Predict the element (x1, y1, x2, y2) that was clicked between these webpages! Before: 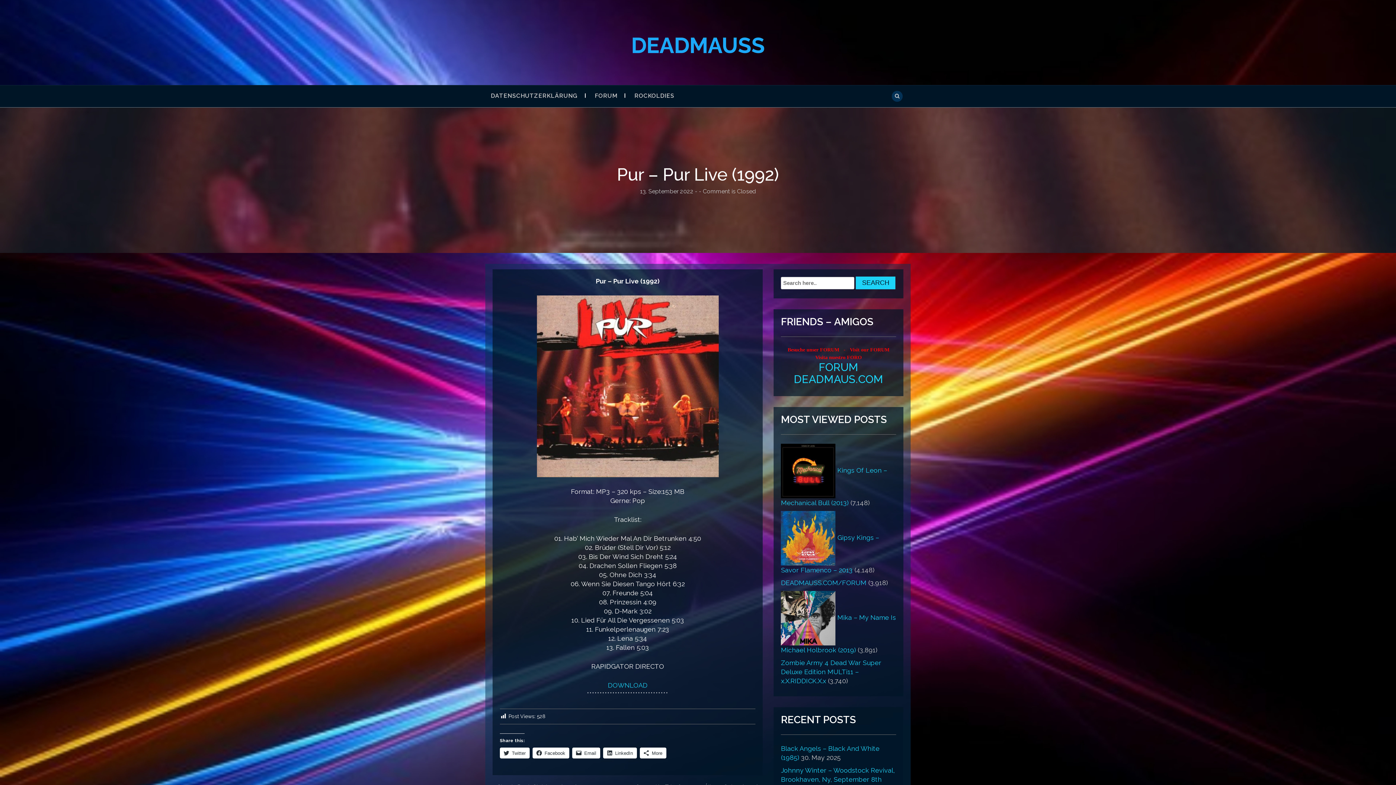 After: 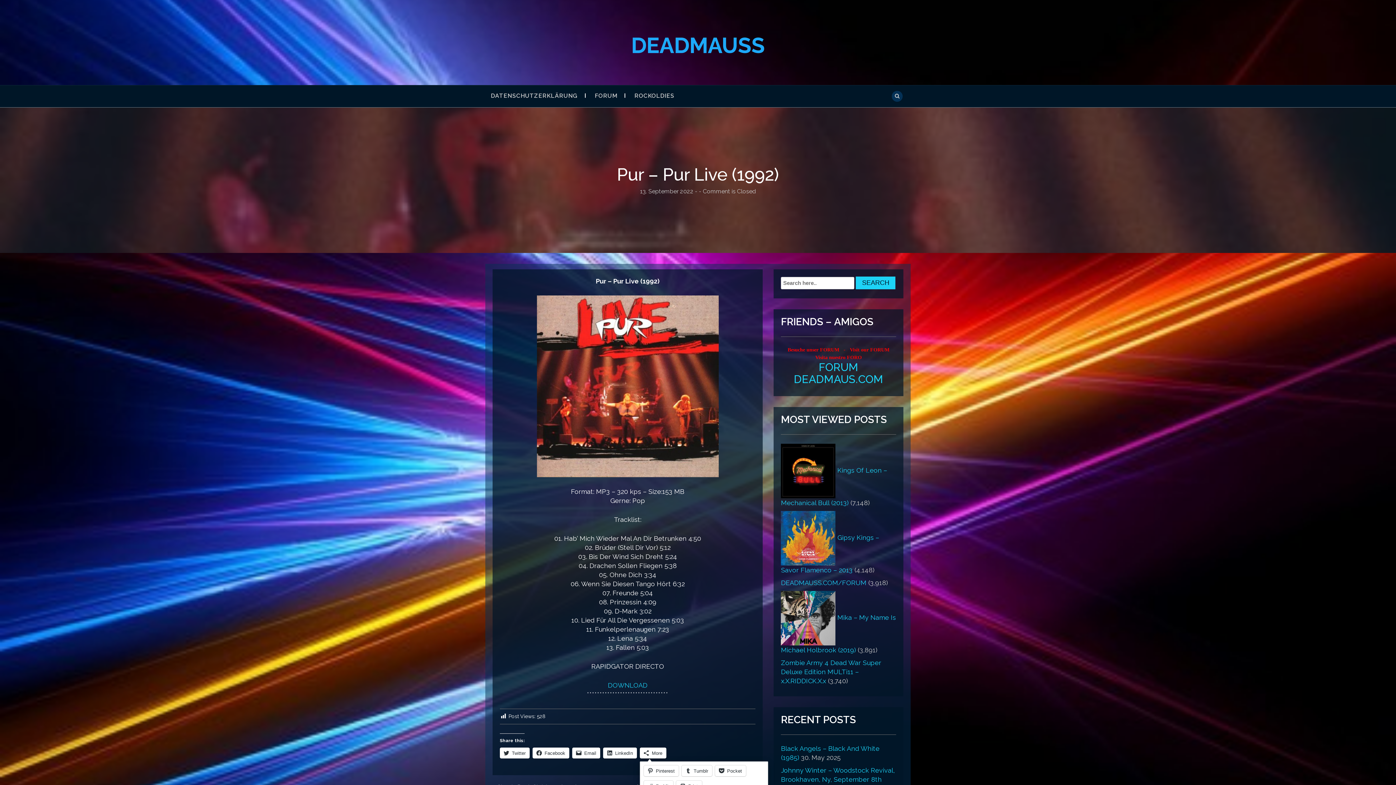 Action: label: More bbox: (640, 748, 666, 759)